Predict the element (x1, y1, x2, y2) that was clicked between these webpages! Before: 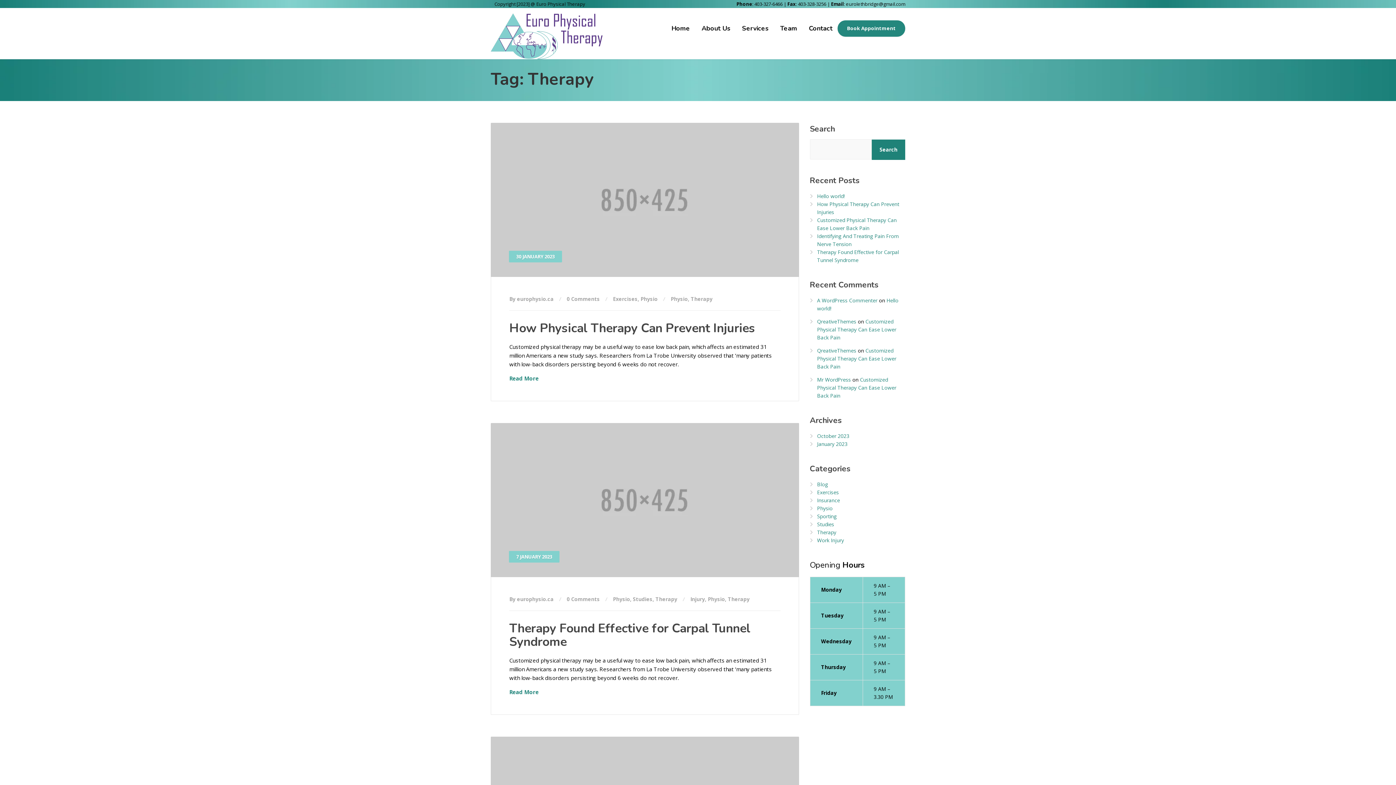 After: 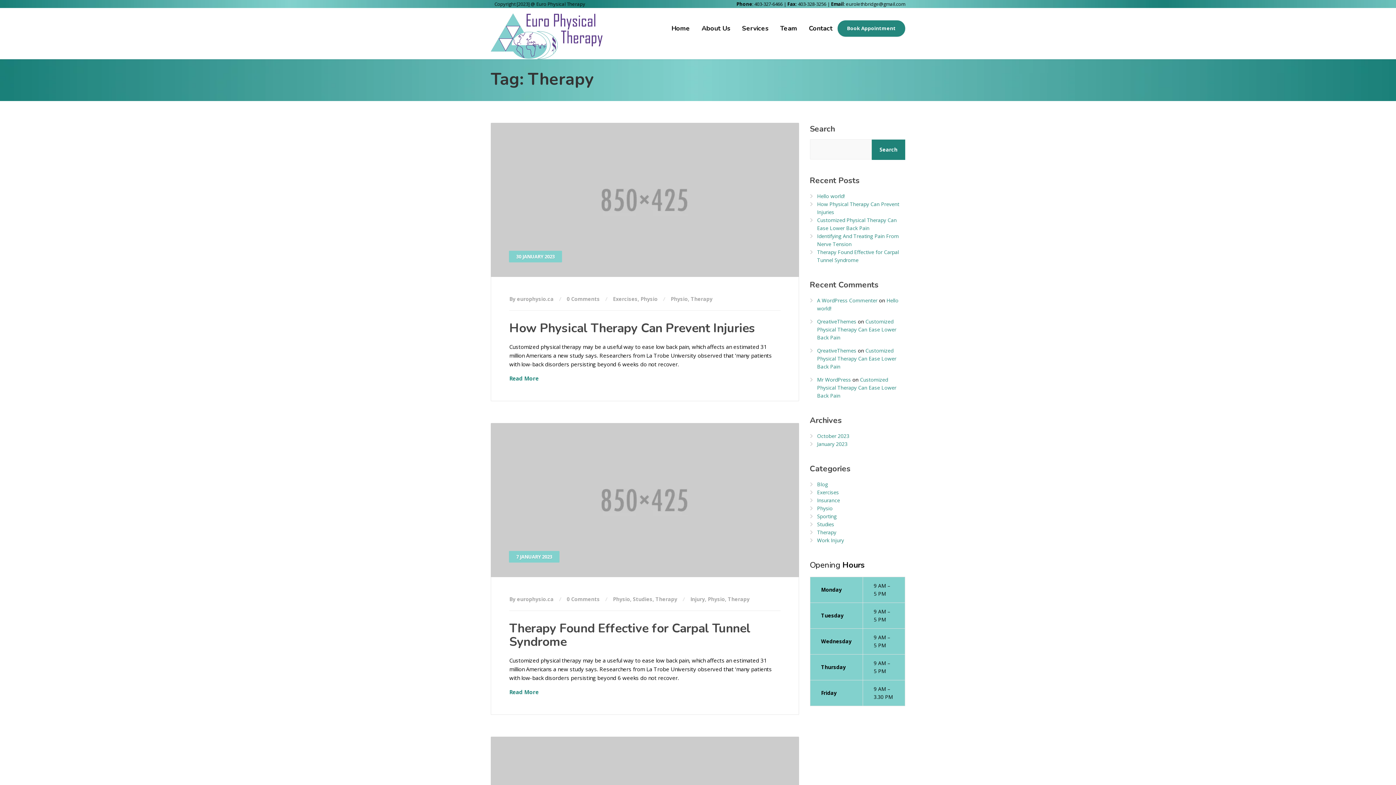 Action: label: Therapy bbox: (728, 595, 749, 602)